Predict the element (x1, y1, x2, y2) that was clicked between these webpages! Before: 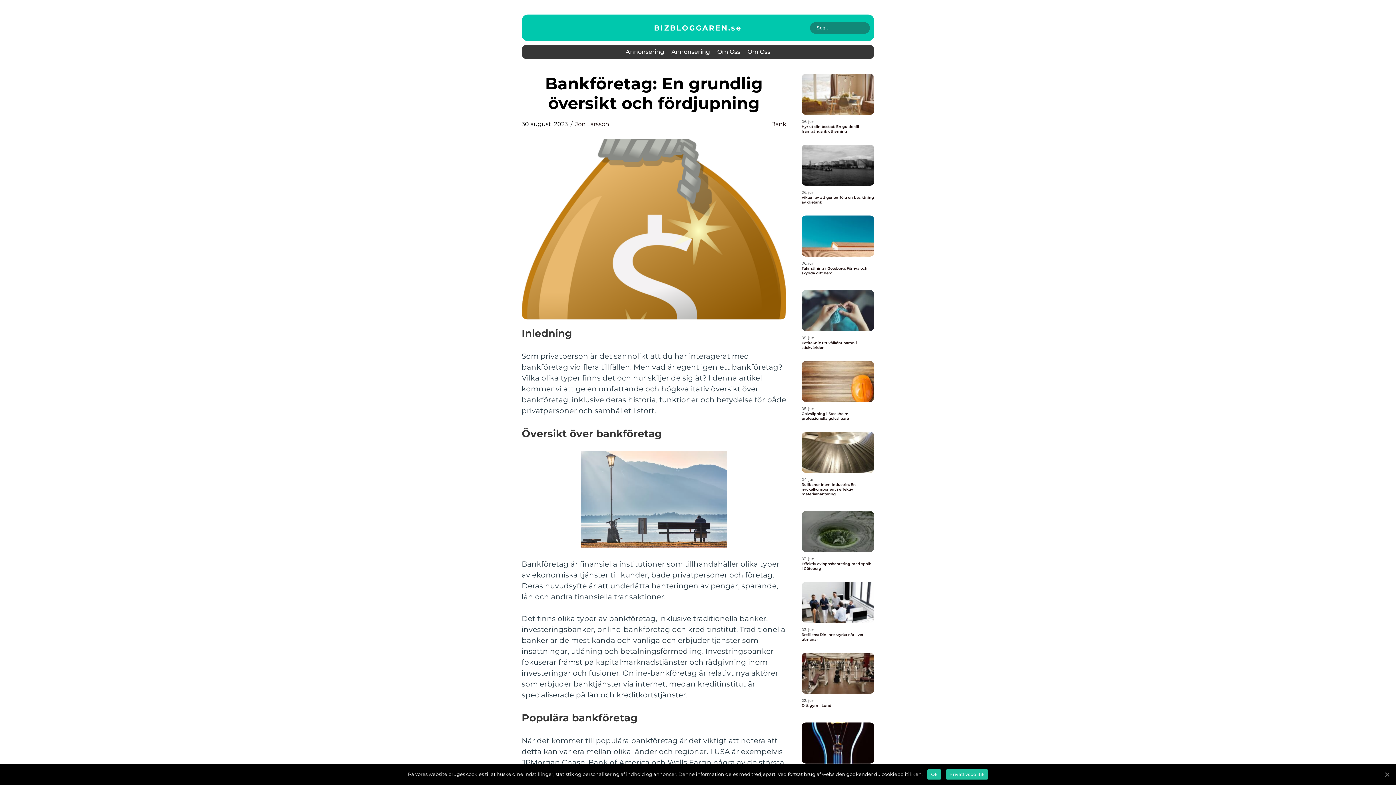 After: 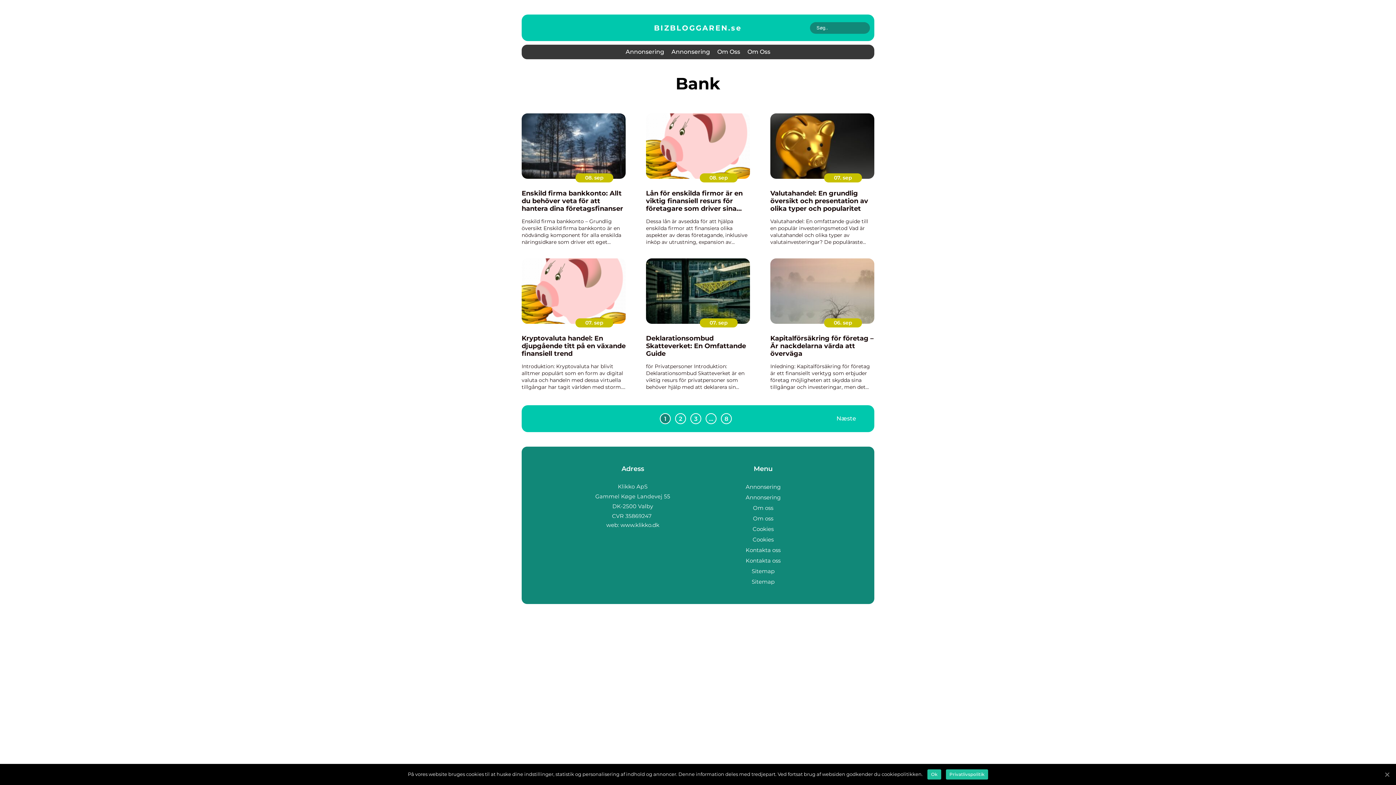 Action: bbox: (771, 120, 786, 128) label: Bank